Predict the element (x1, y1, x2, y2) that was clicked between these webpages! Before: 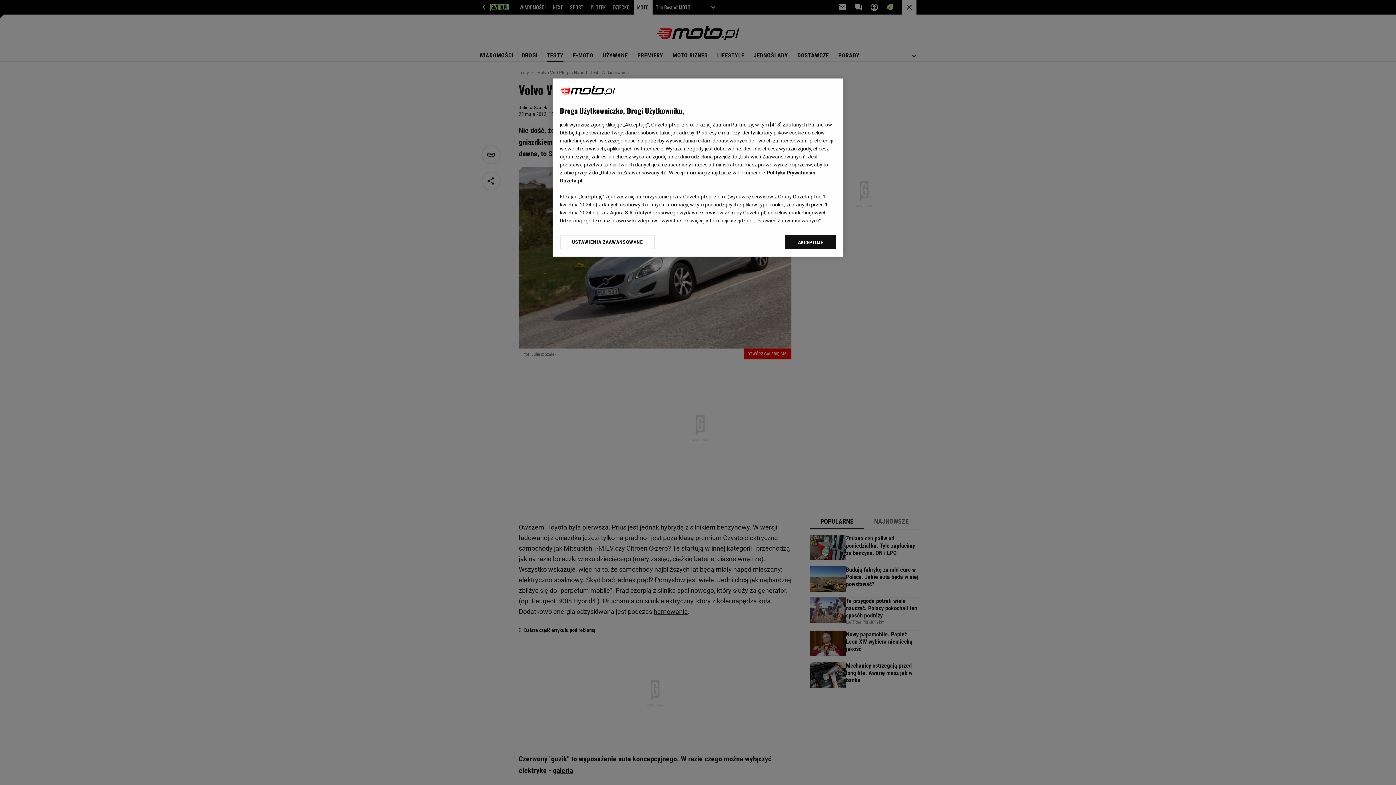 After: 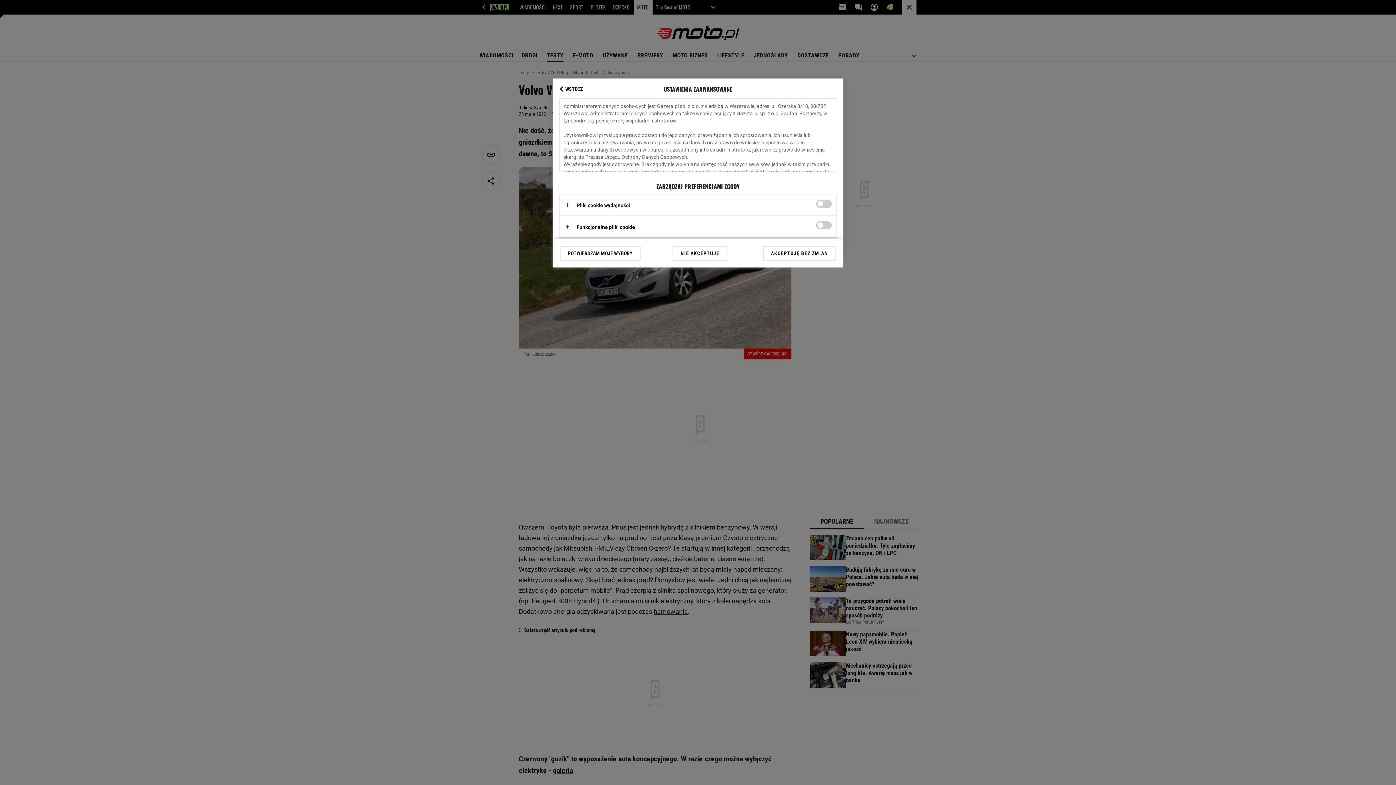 Action: label: USTAWIENIA ZAAWANSOWANE bbox: (560, 234, 655, 249)